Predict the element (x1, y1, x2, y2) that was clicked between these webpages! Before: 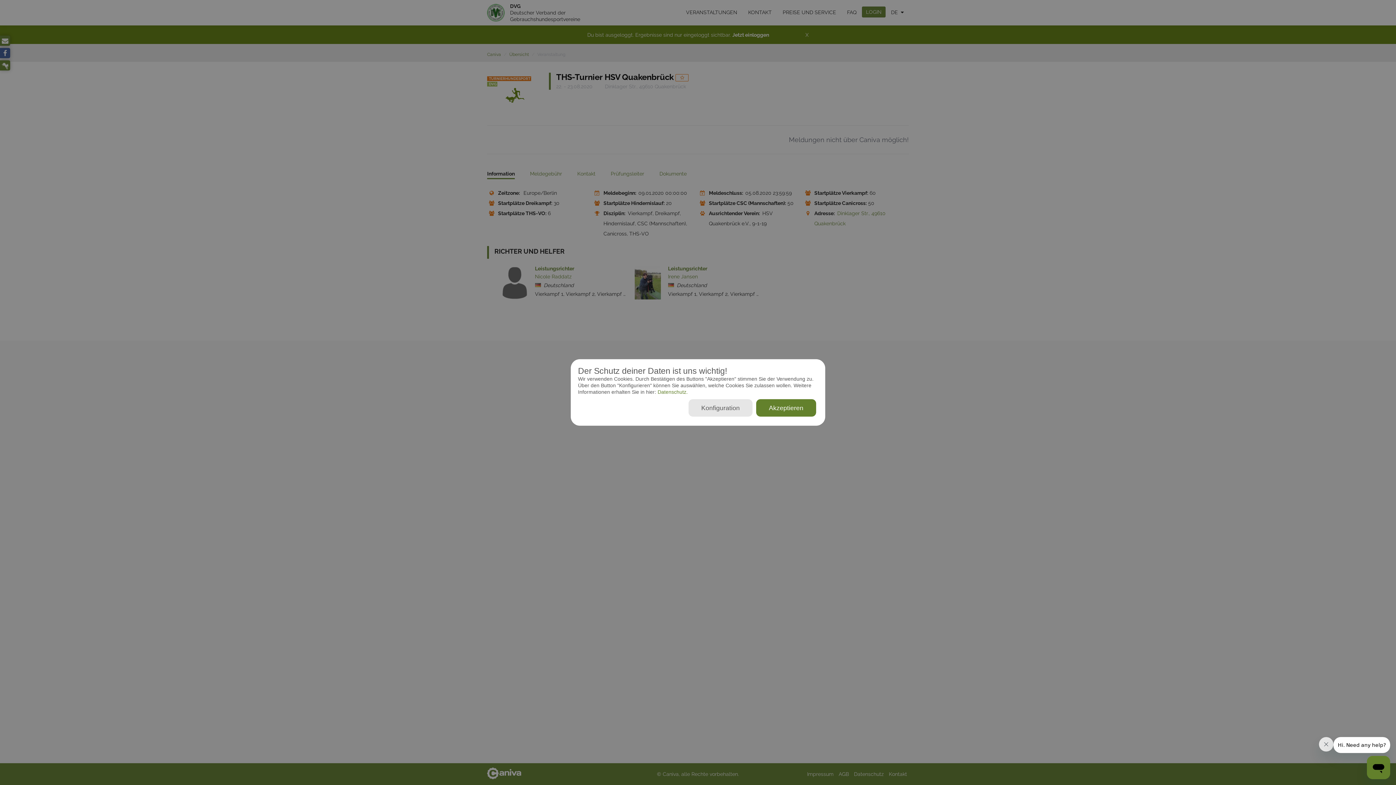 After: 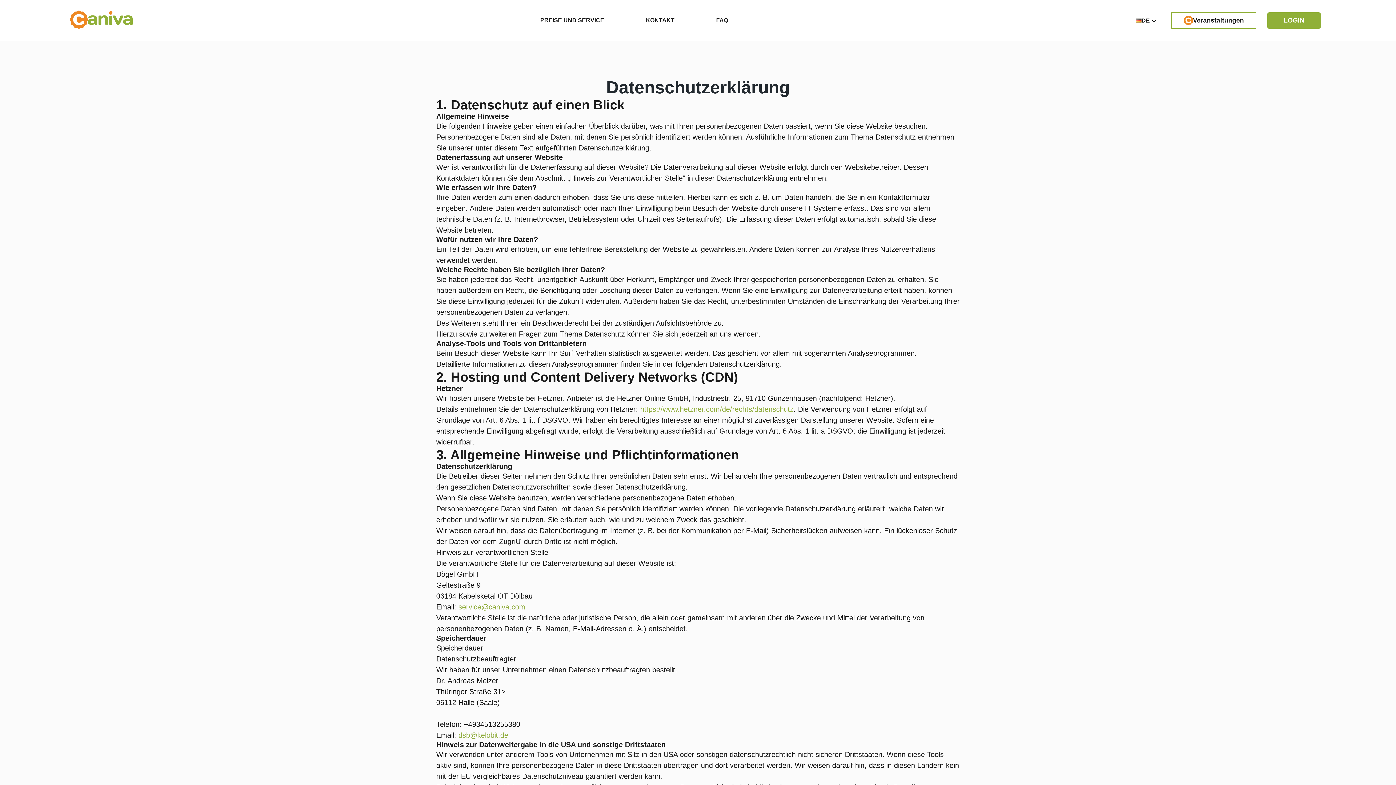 Action: label:  Datenschutz. bbox: (656, 389, 688, 395)